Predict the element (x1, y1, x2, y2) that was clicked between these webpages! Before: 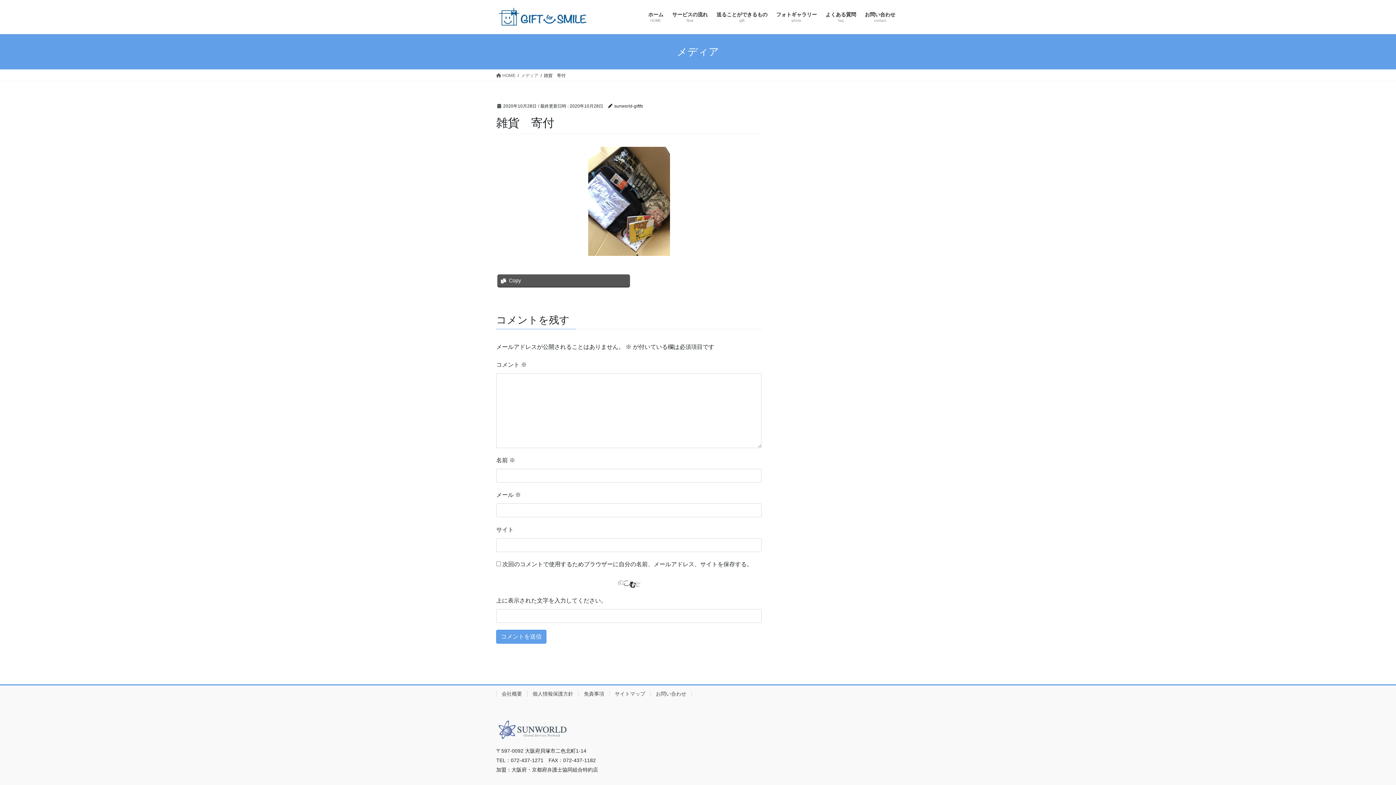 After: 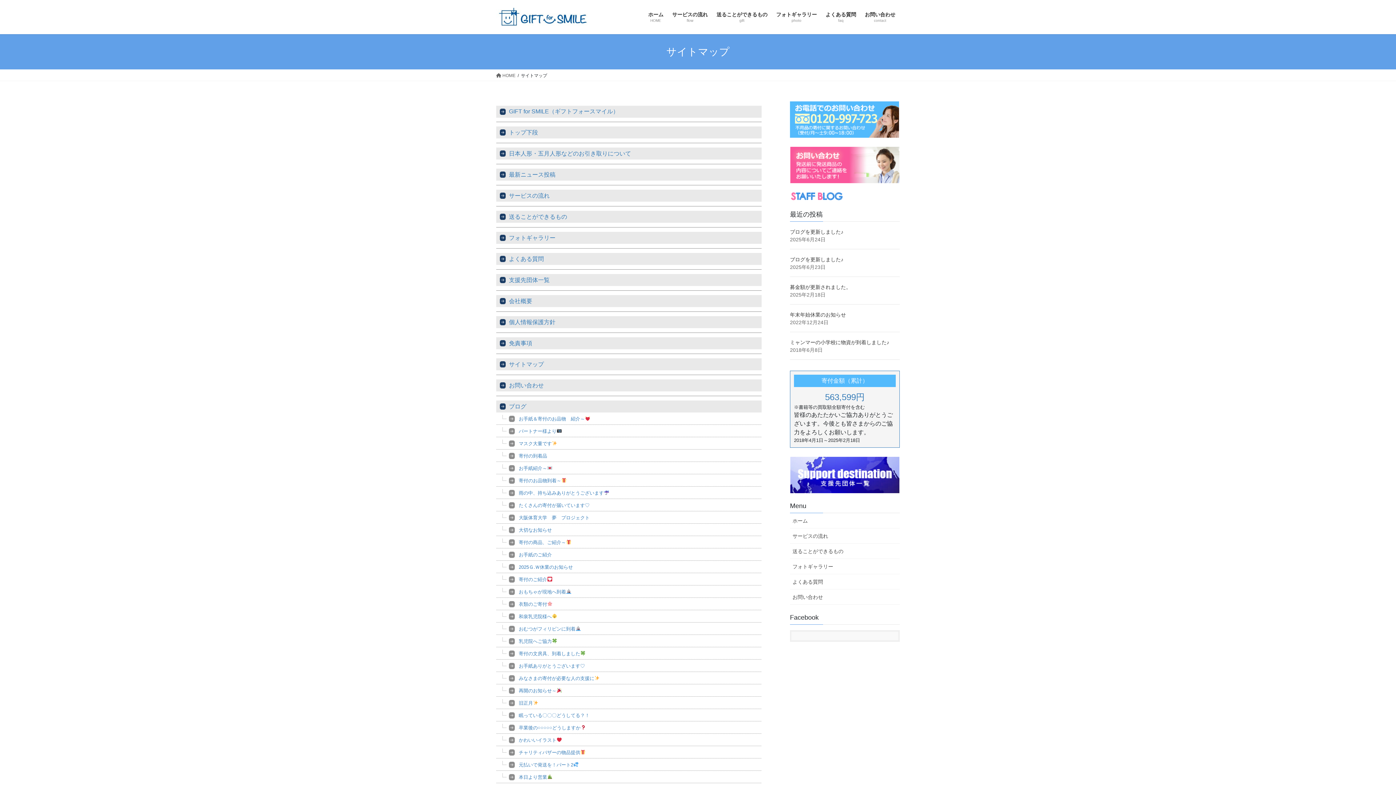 Action: bbox: (609, 691, 650, 697) label: サイトマップ